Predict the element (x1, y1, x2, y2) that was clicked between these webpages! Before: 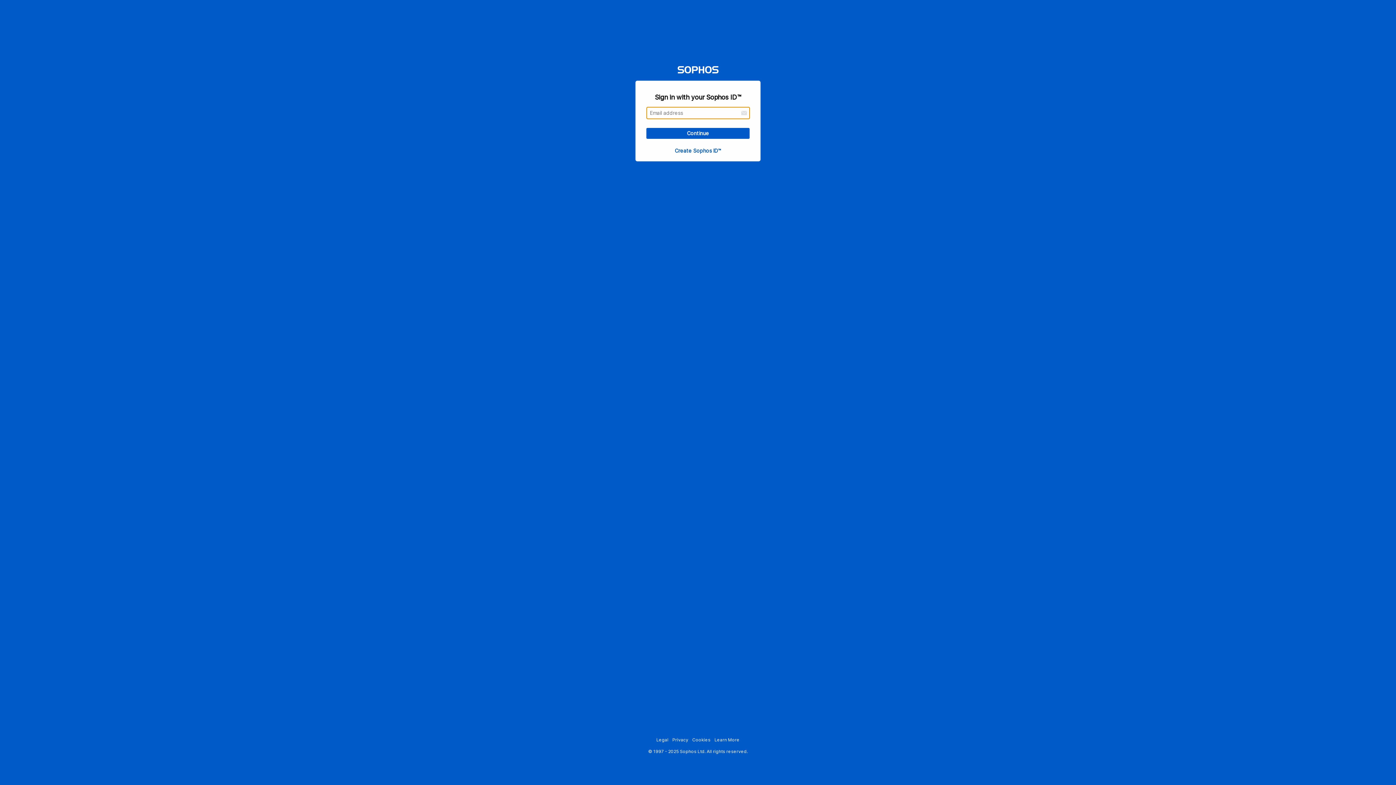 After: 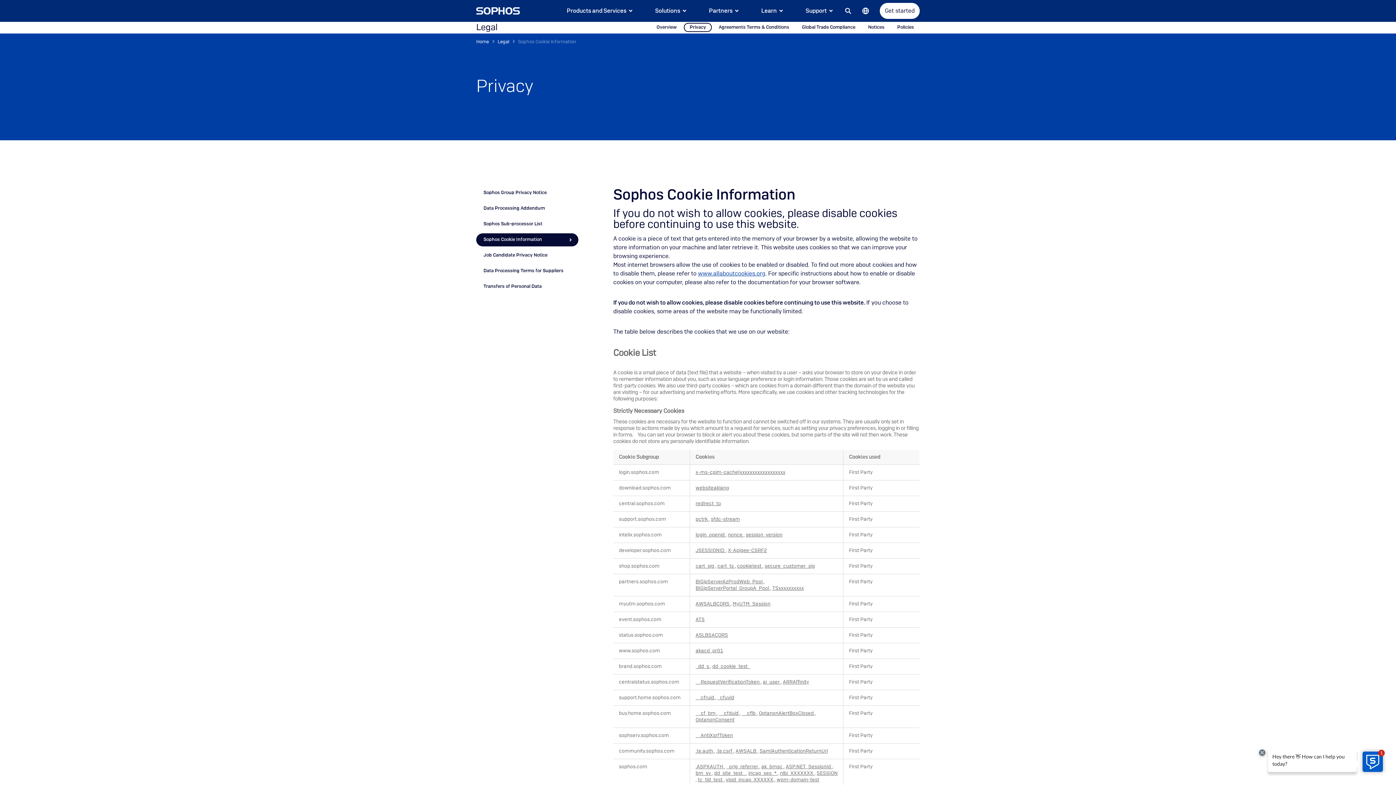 Action: bbox: (692, 737, 710, 742) label: Cookies